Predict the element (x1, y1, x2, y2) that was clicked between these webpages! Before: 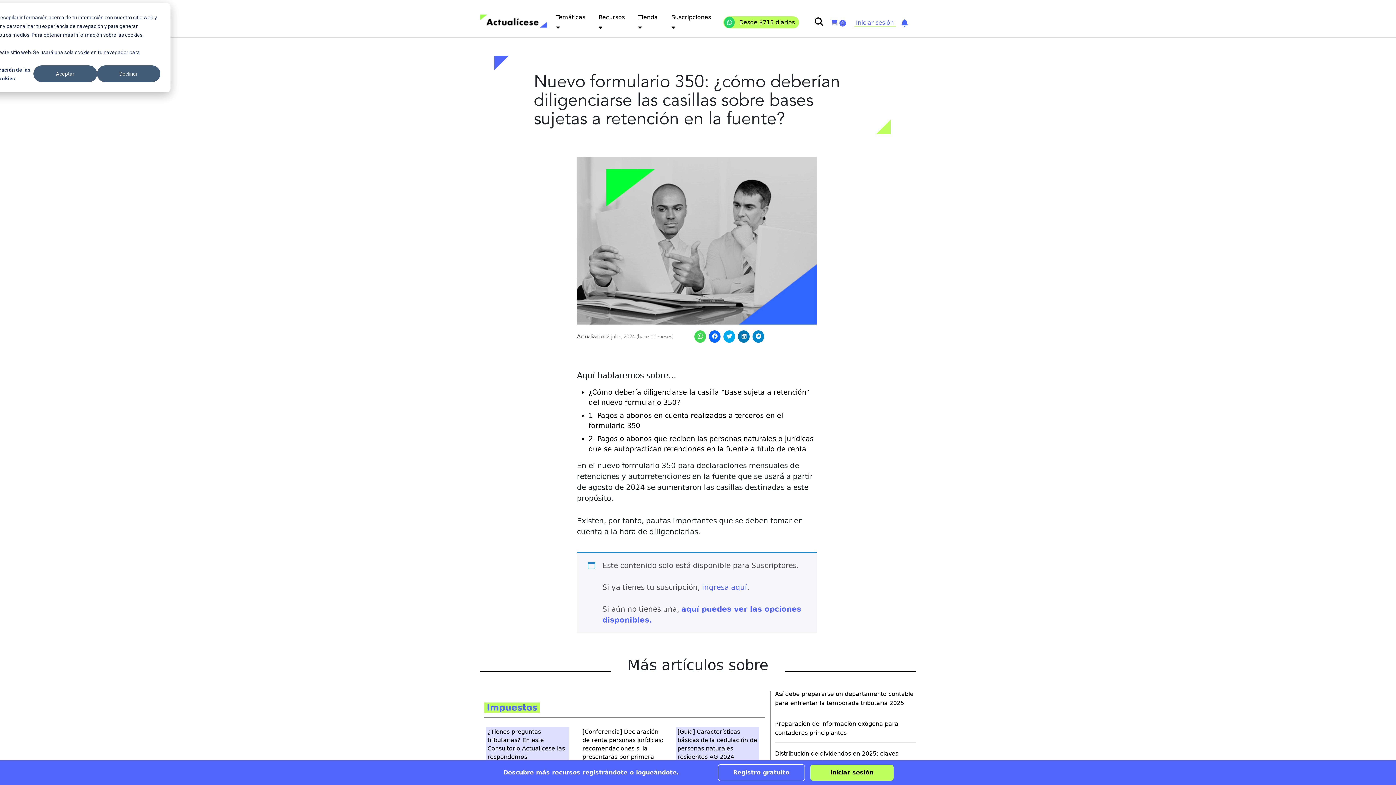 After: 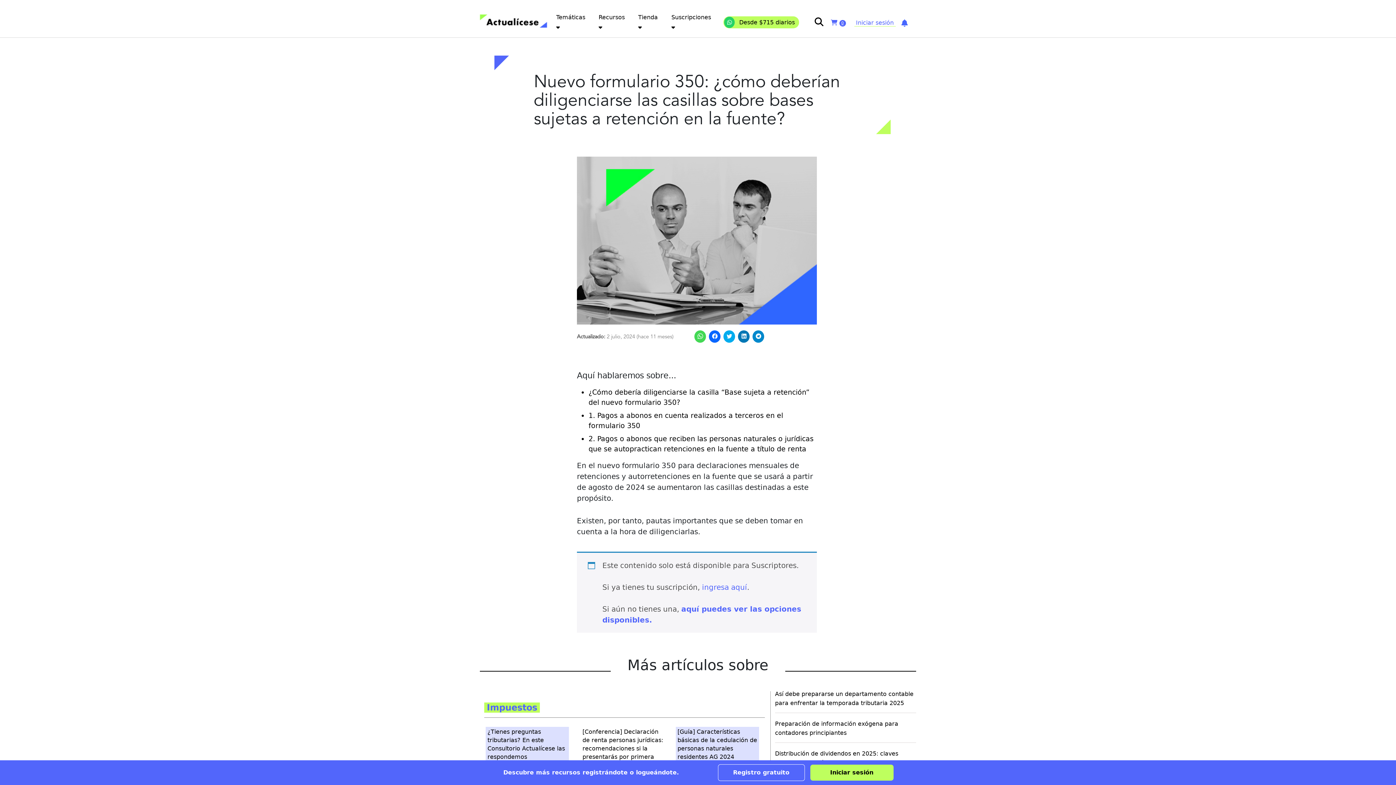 Action: bbox: (33, 65, 96, 82) label: Aceptar